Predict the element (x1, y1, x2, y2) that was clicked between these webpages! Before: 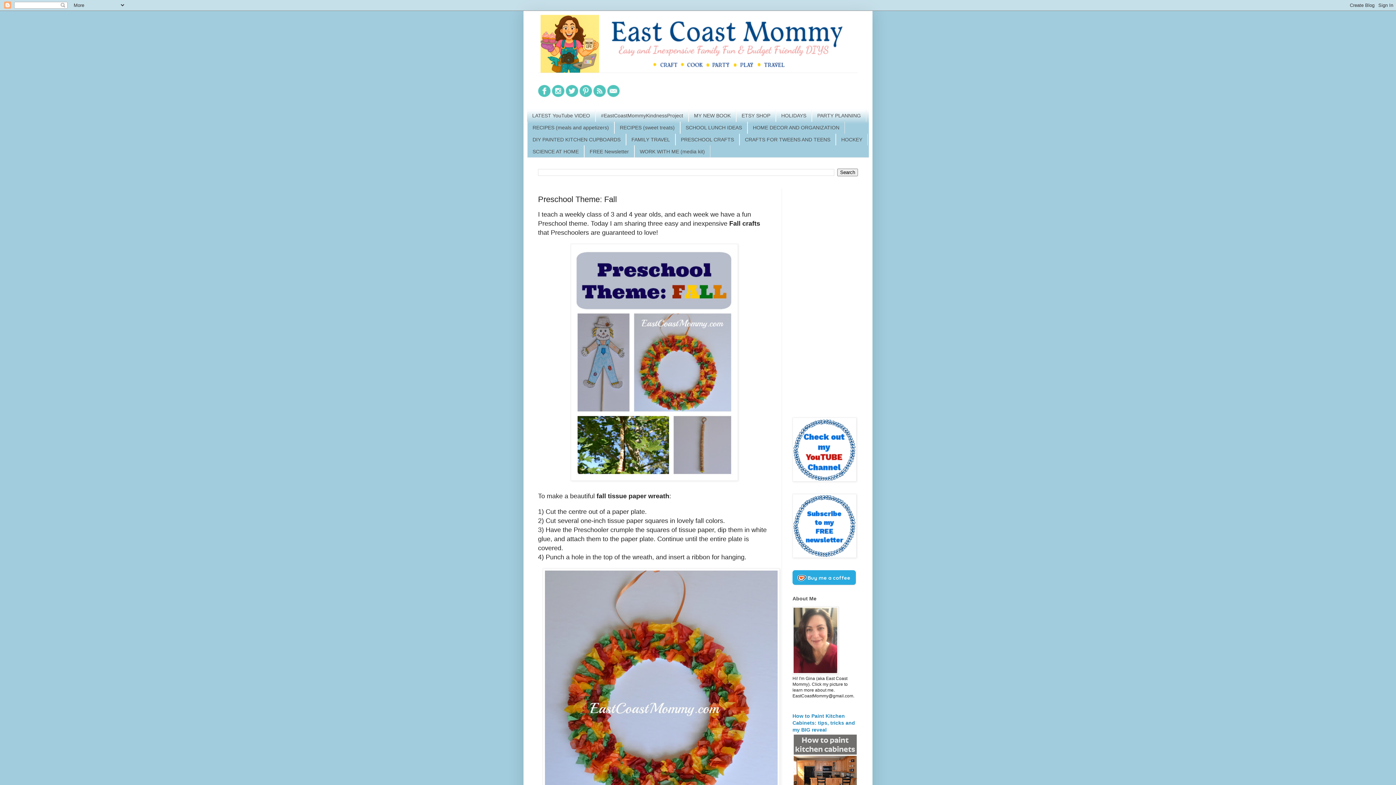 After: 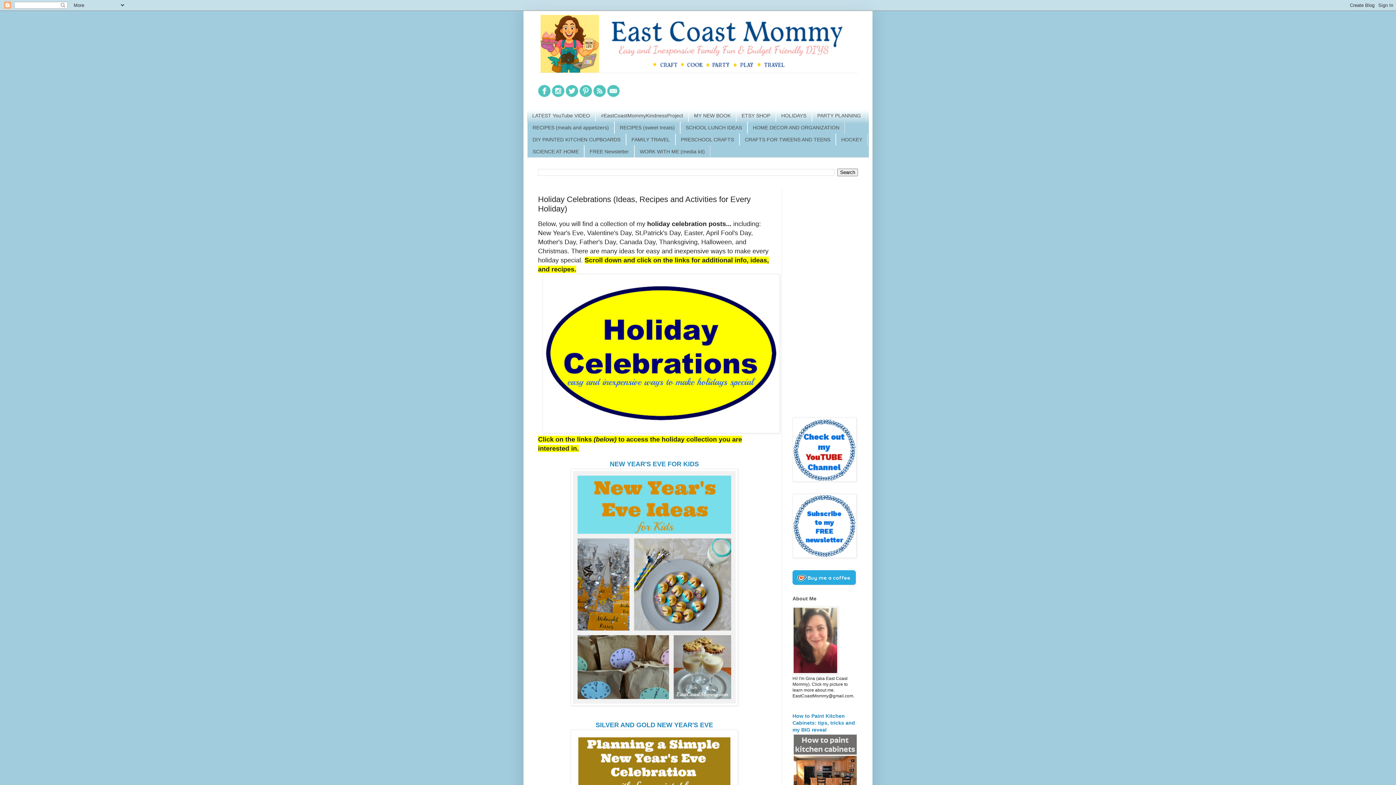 Action: label: HOLIDAYS bbox: (776, 109, 812, 121)